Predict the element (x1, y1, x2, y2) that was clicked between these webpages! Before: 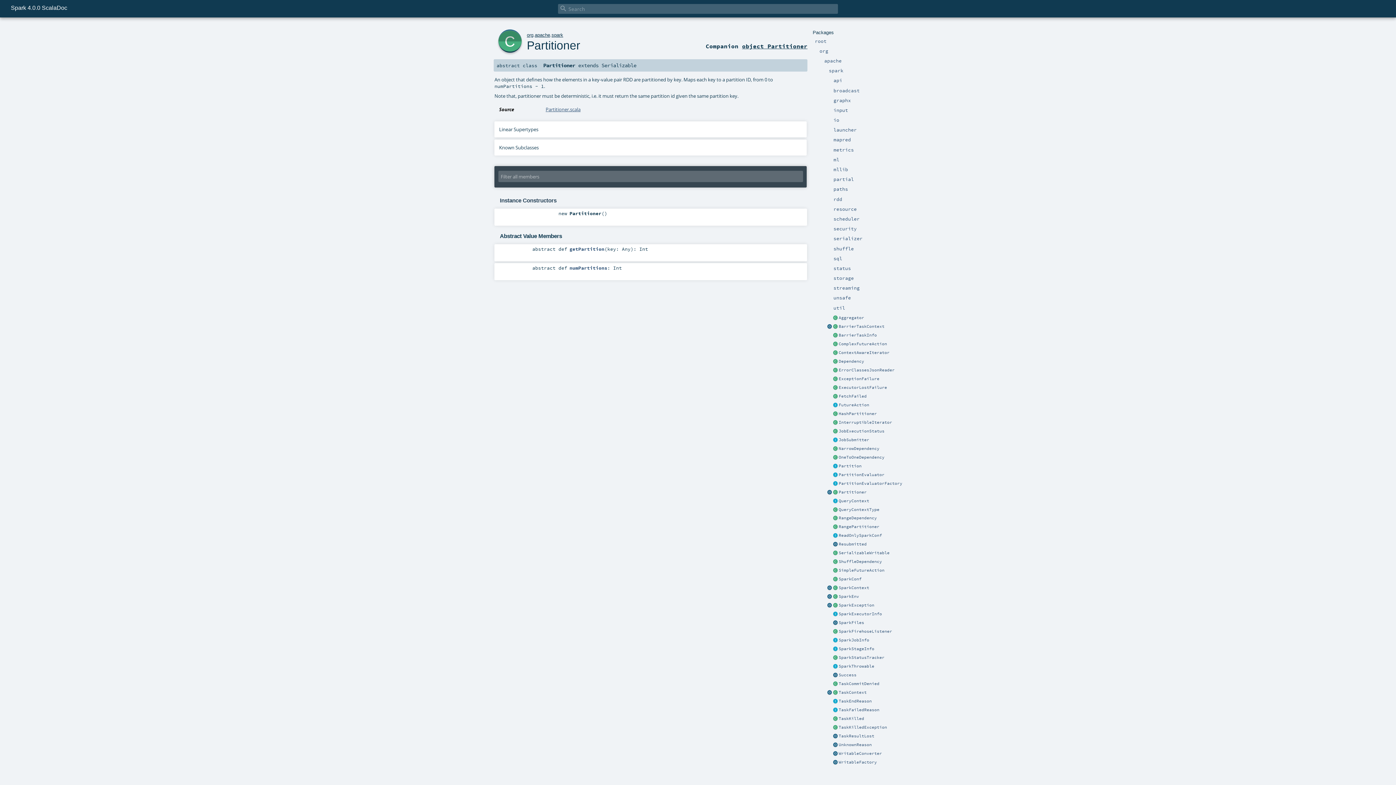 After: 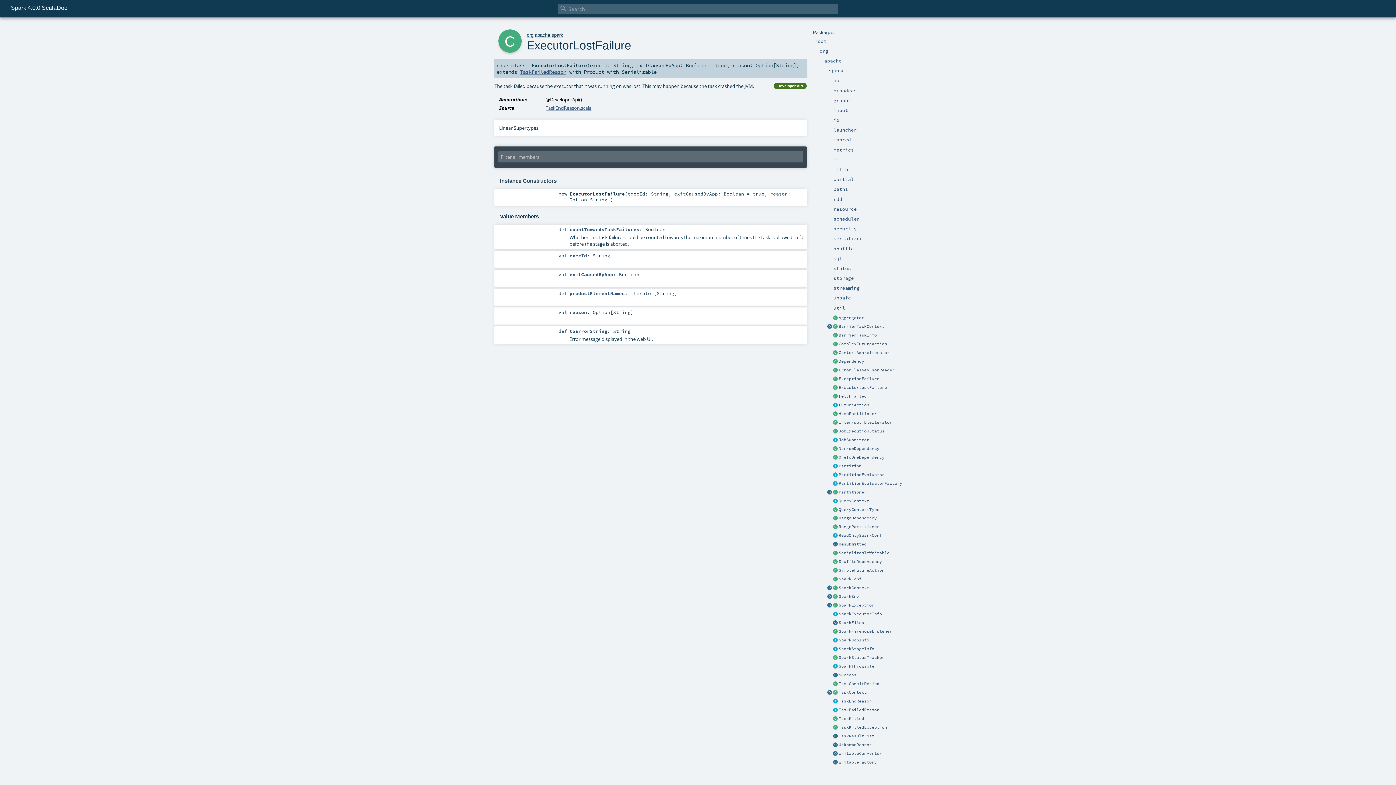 Action: label: ExecutorLostFailure bbox: (838, 384, 887, 390)